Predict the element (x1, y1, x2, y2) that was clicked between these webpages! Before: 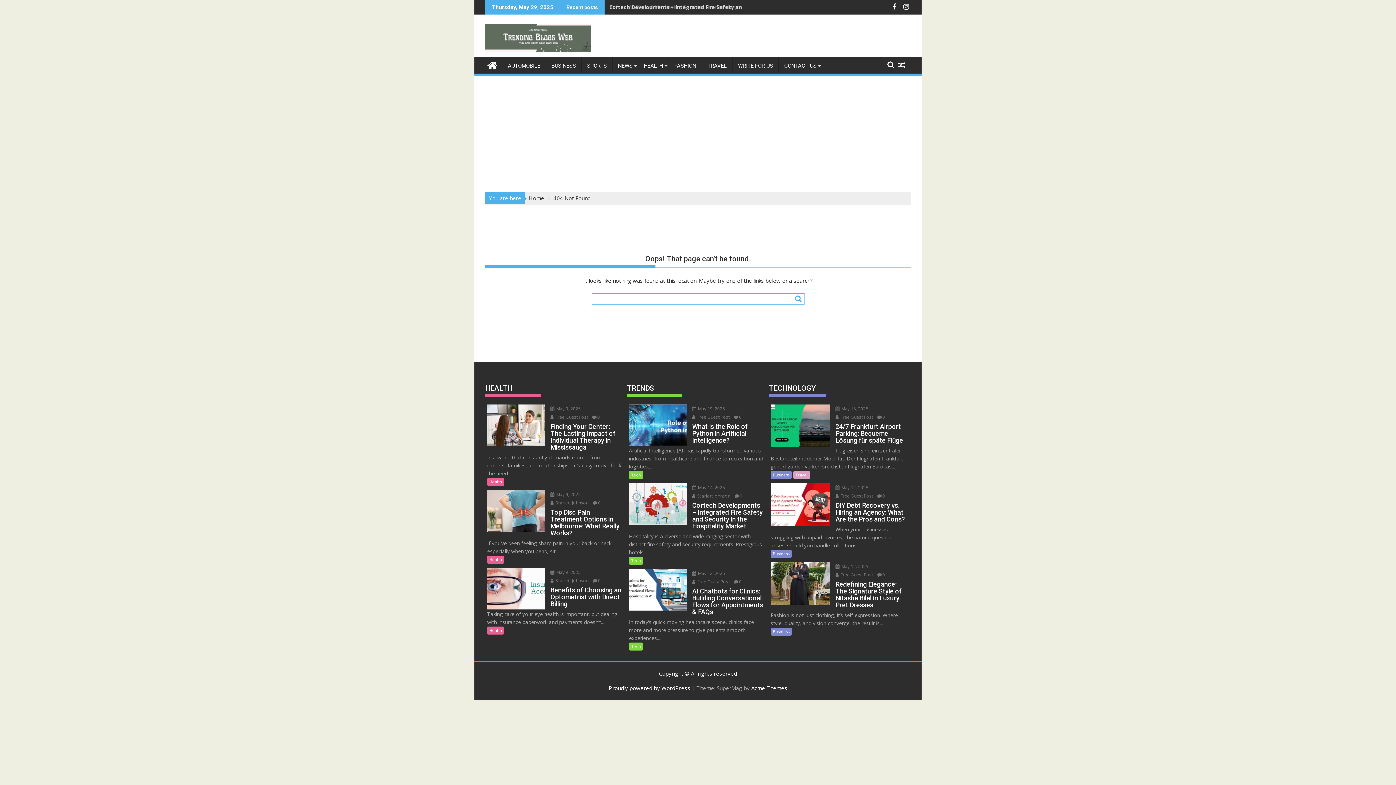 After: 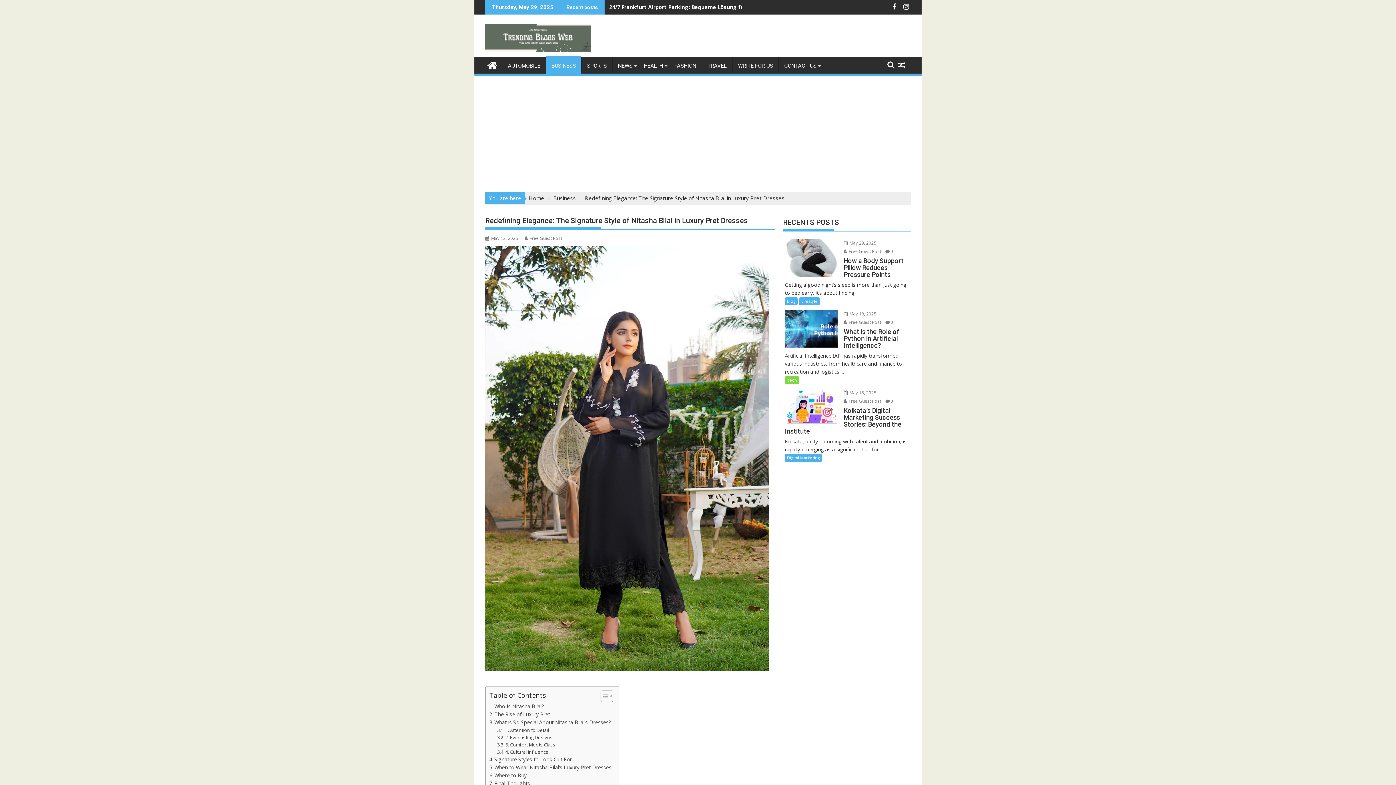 Action: bbox: (770, 562, 830, 605)